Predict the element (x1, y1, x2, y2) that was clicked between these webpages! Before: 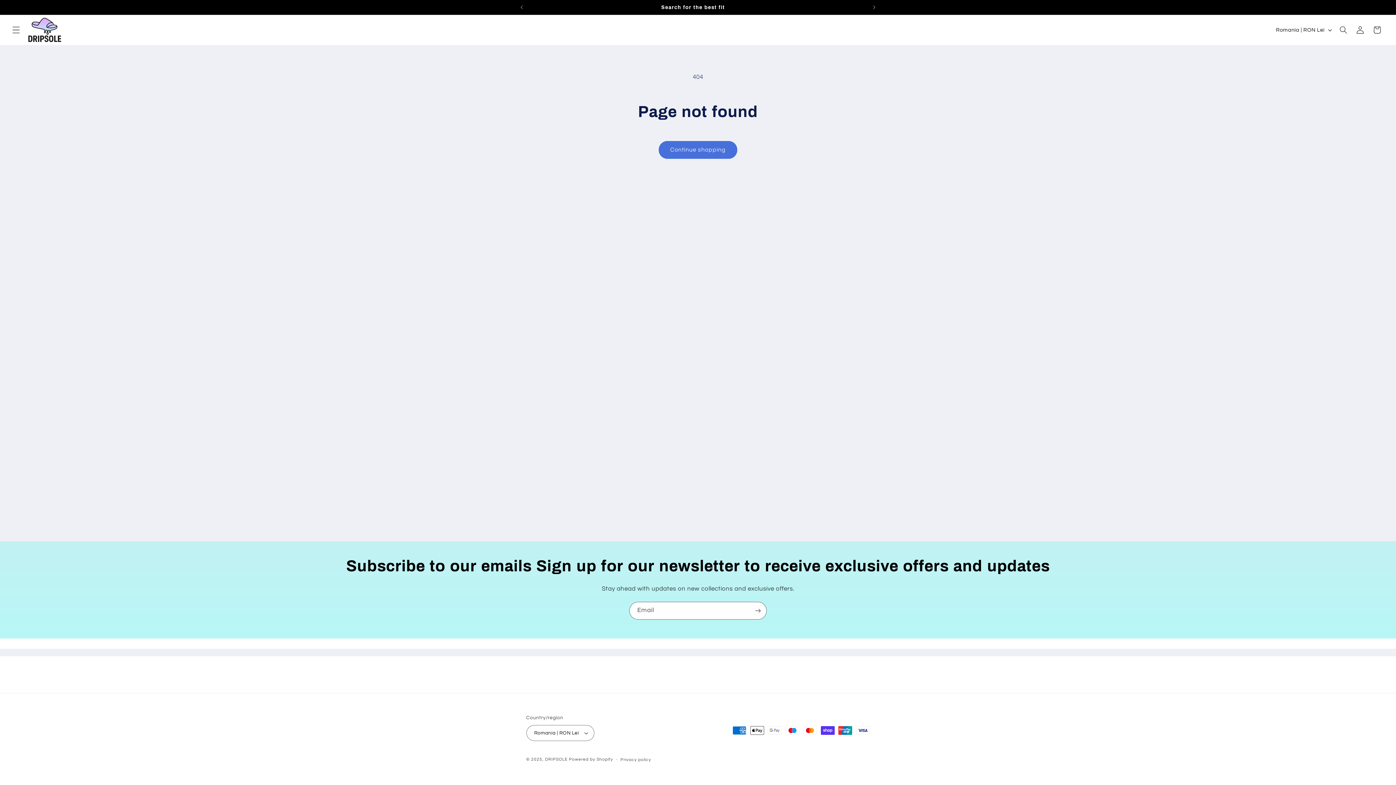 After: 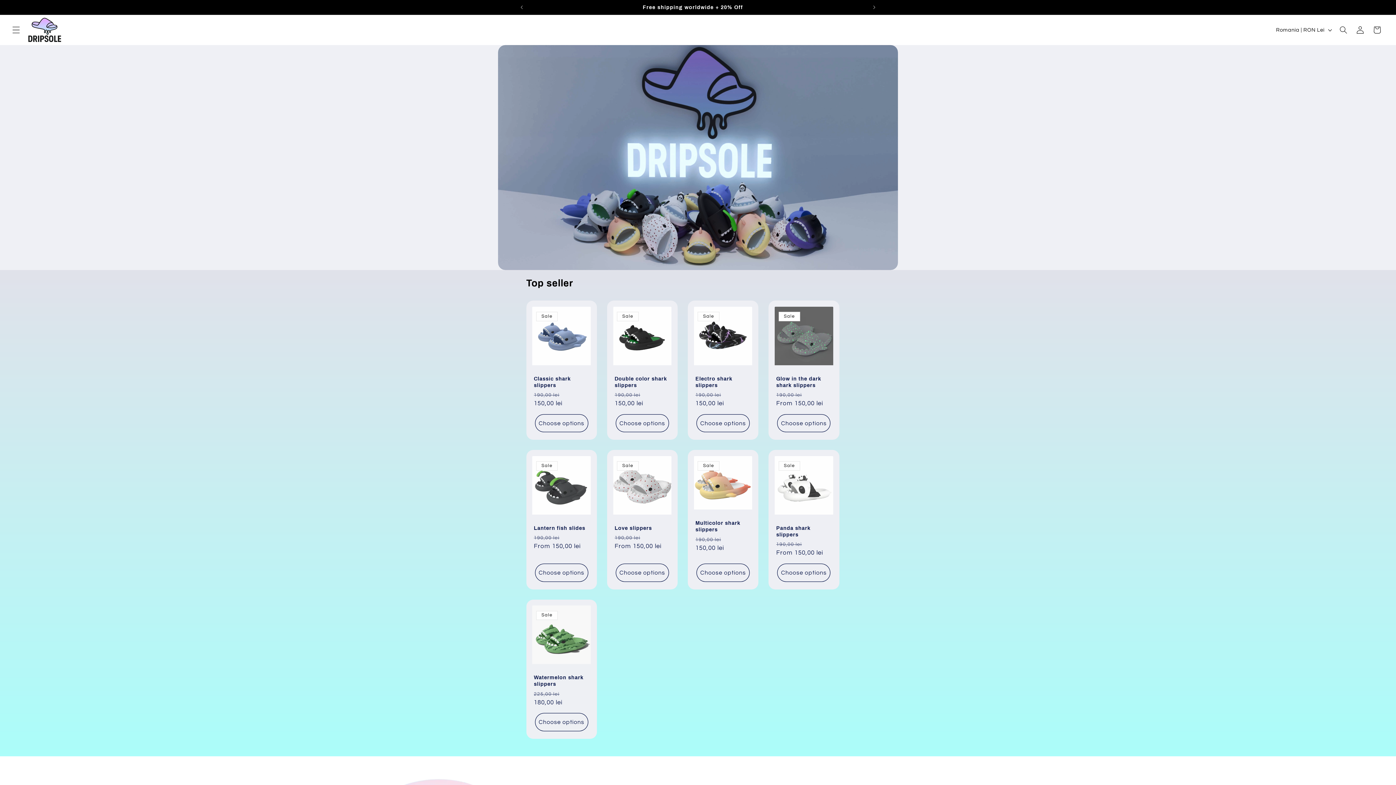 Action: bbox: (25, 14, 63, 45)